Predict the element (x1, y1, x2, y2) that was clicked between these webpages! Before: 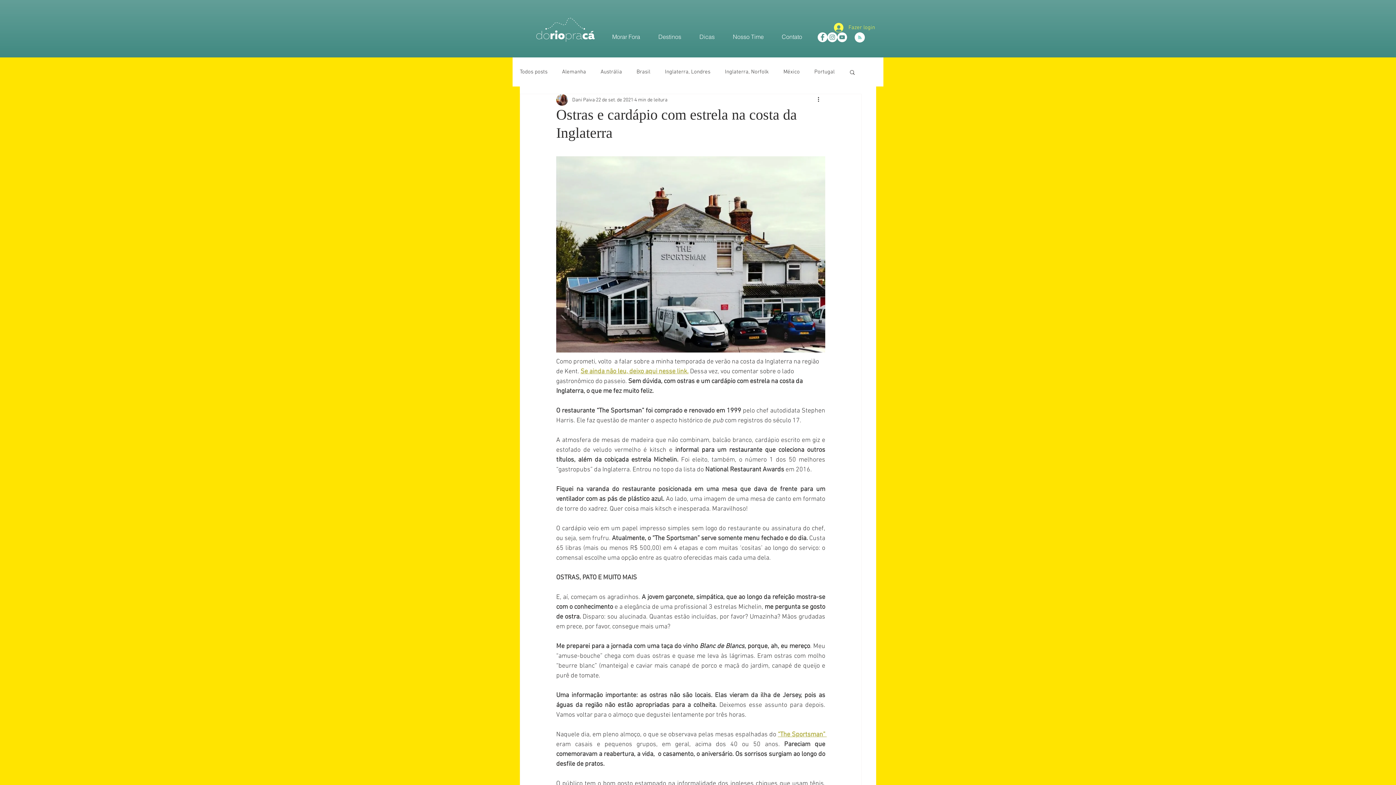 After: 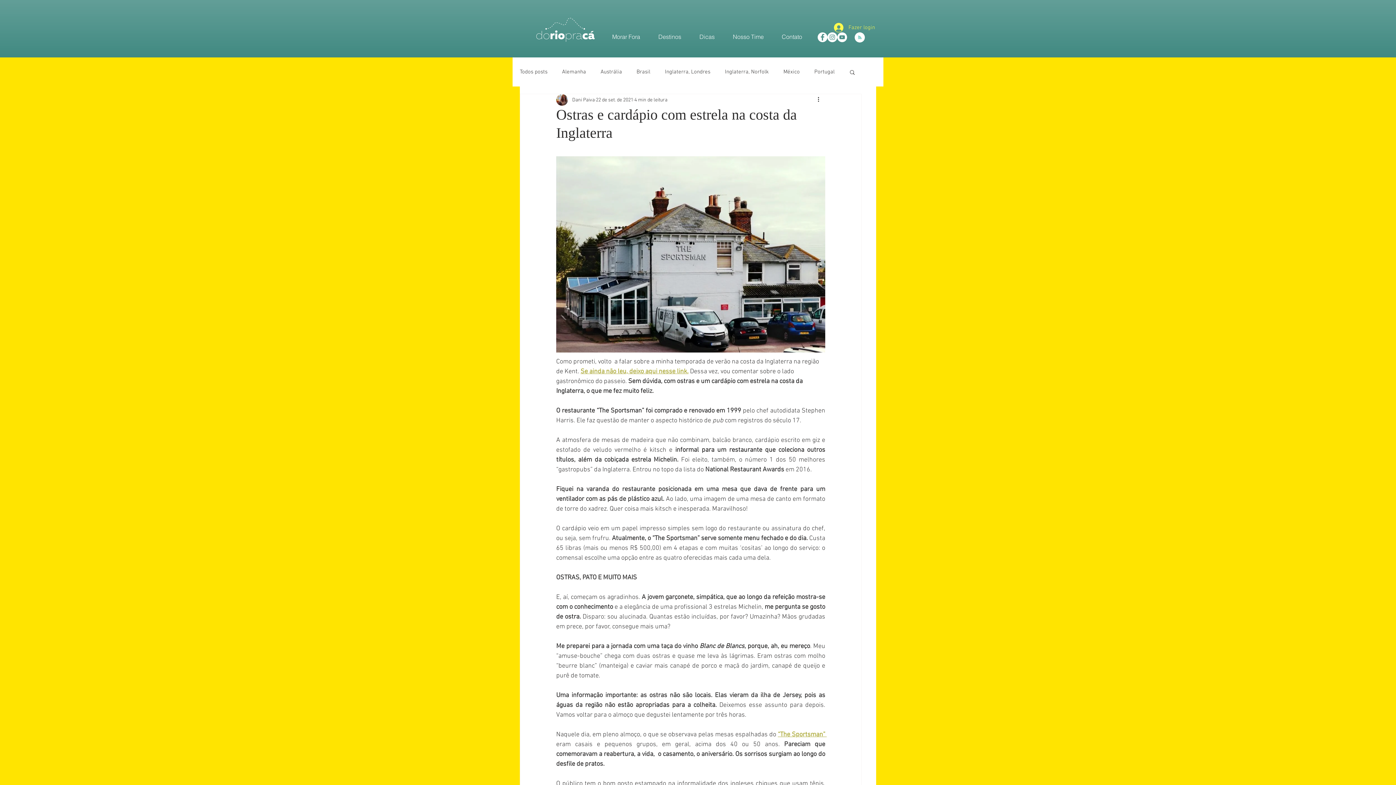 Action: label: Instagram - White Circle bbox: (827, 32, 837, 42)